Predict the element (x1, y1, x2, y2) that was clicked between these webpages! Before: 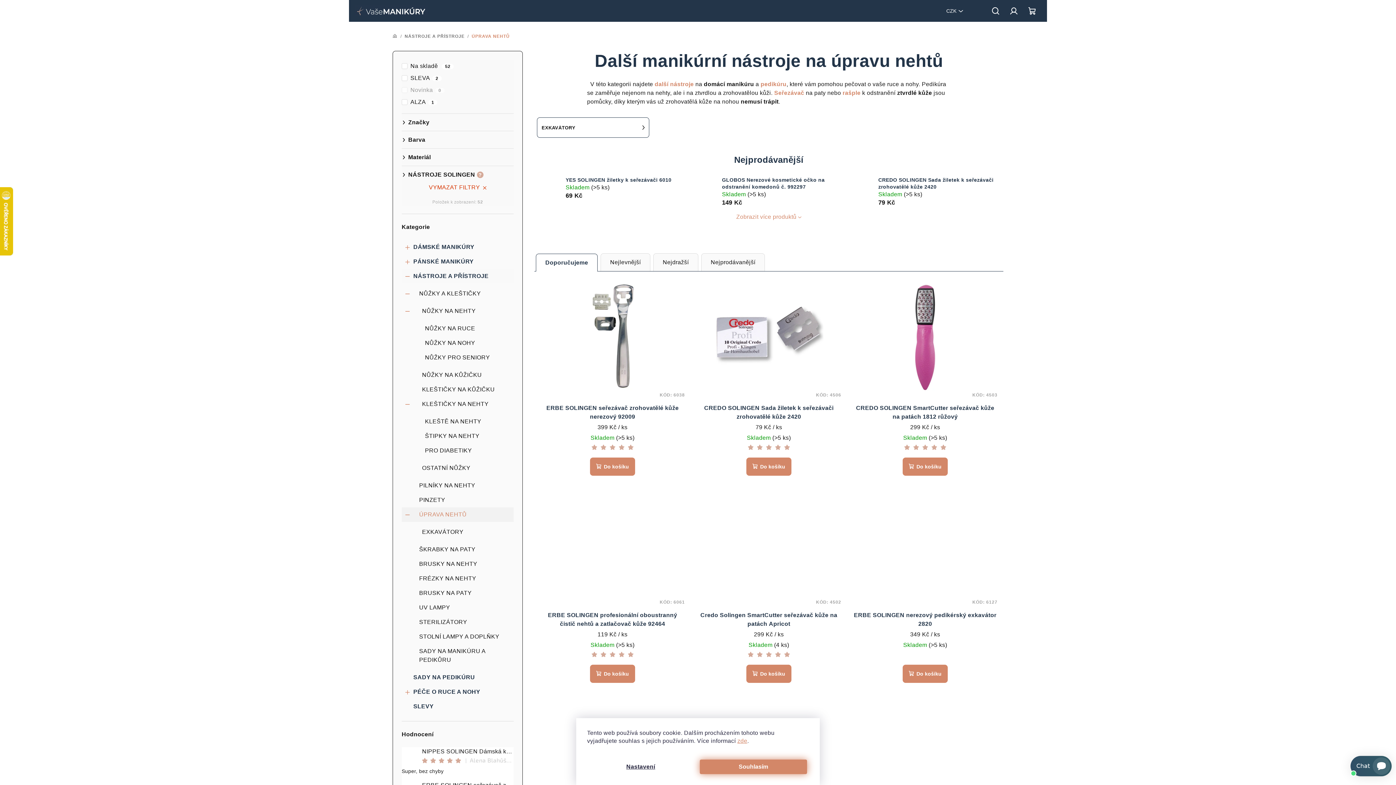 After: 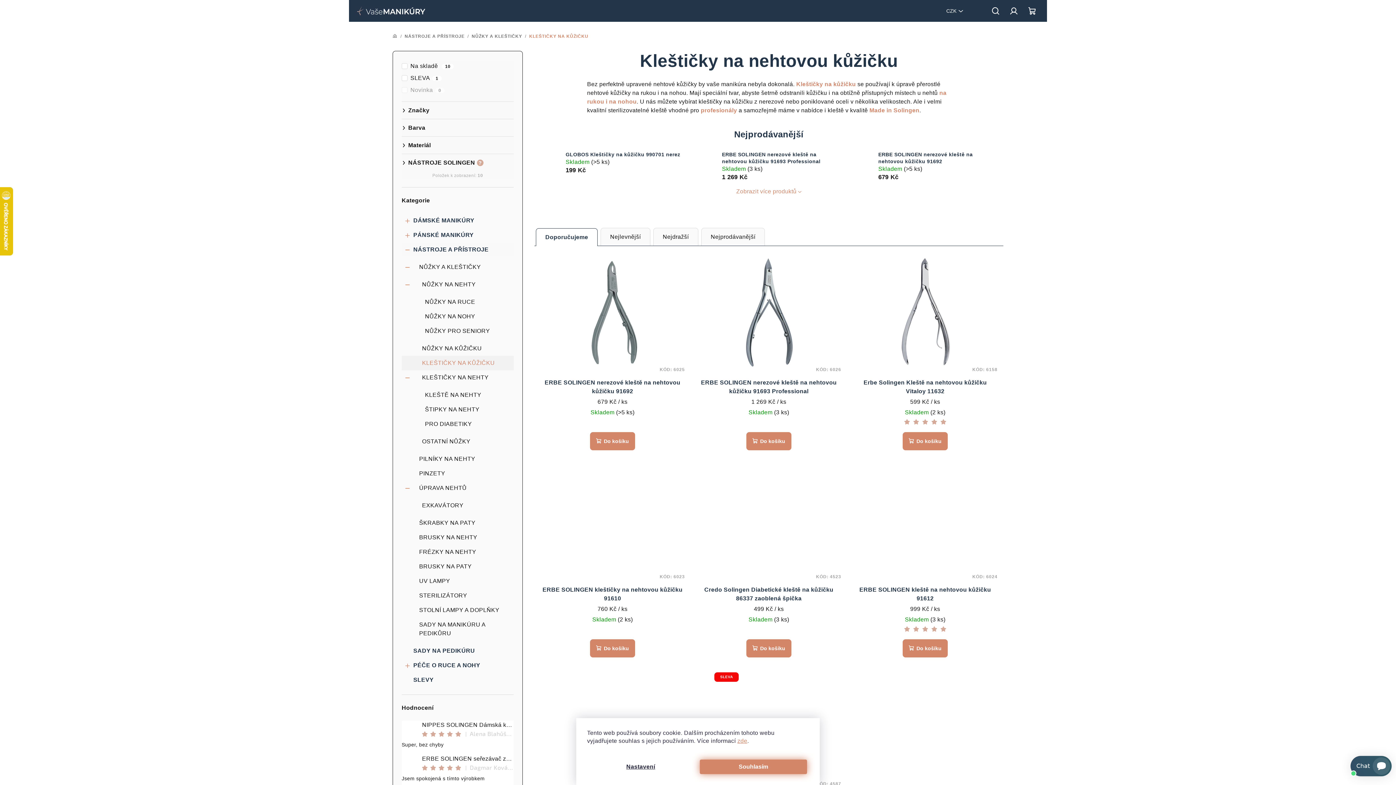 Action: label: KLEŠTIČKY NA KŮŽIČKU bbox: (401, 382, 513, 397)